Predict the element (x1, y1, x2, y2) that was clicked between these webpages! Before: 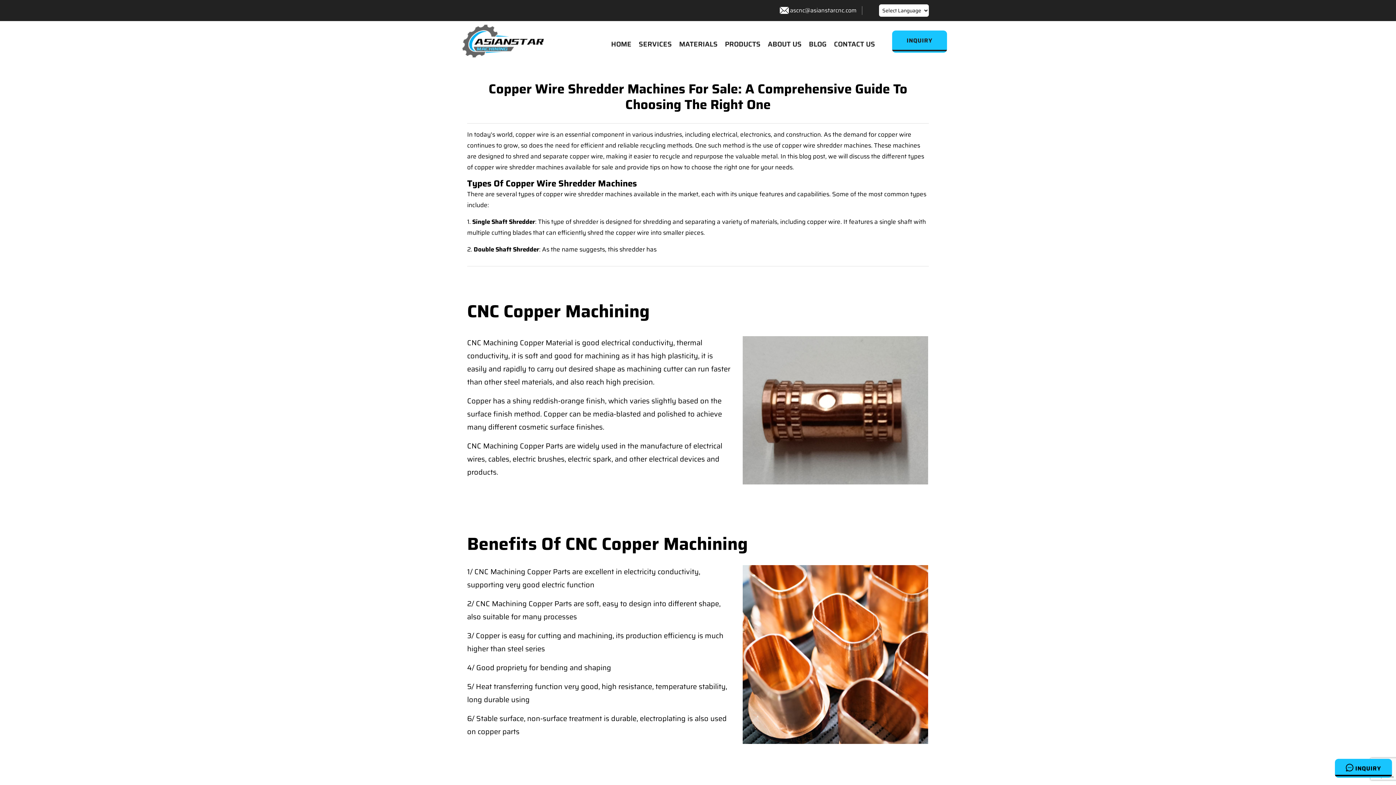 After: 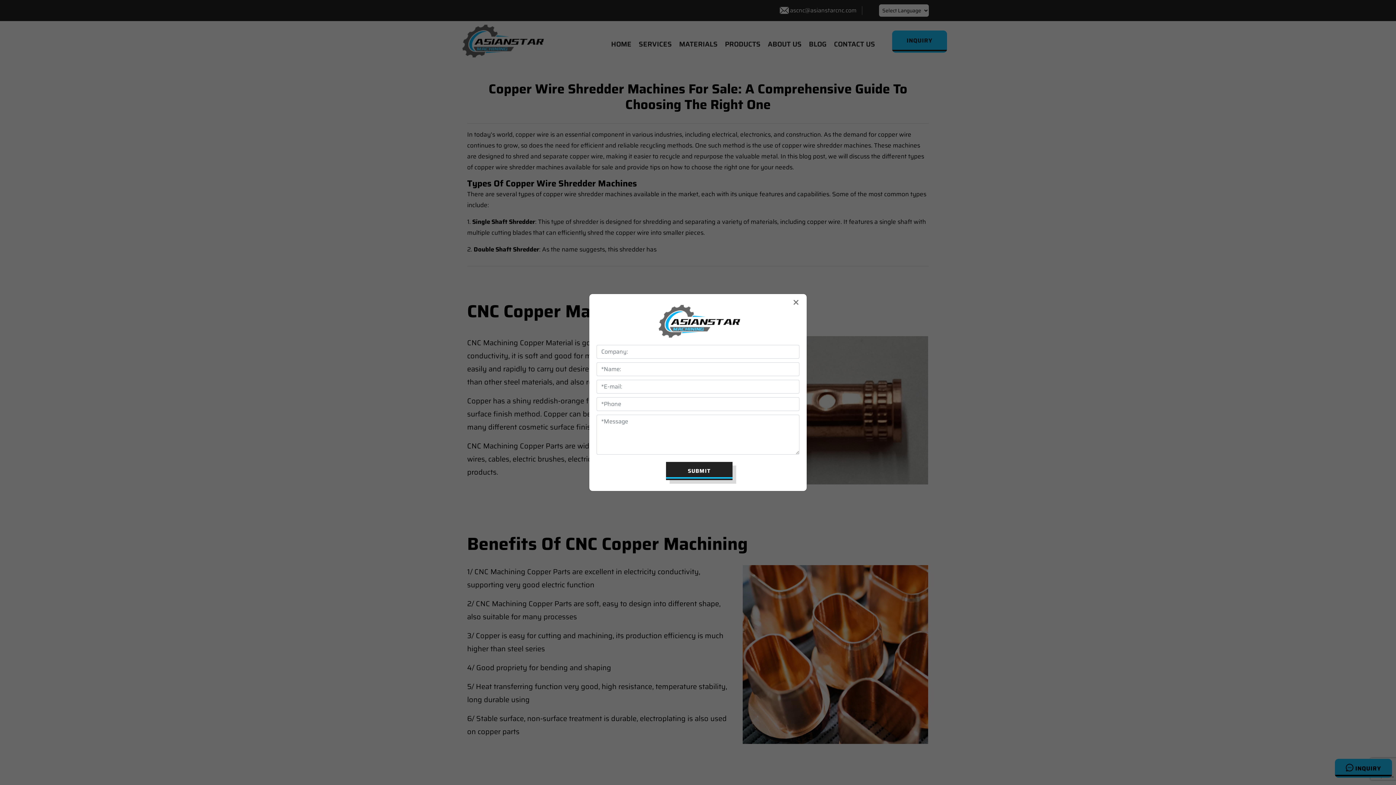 Action: label:  INQUIRY bbox: (1335, 759, 1392, 778)